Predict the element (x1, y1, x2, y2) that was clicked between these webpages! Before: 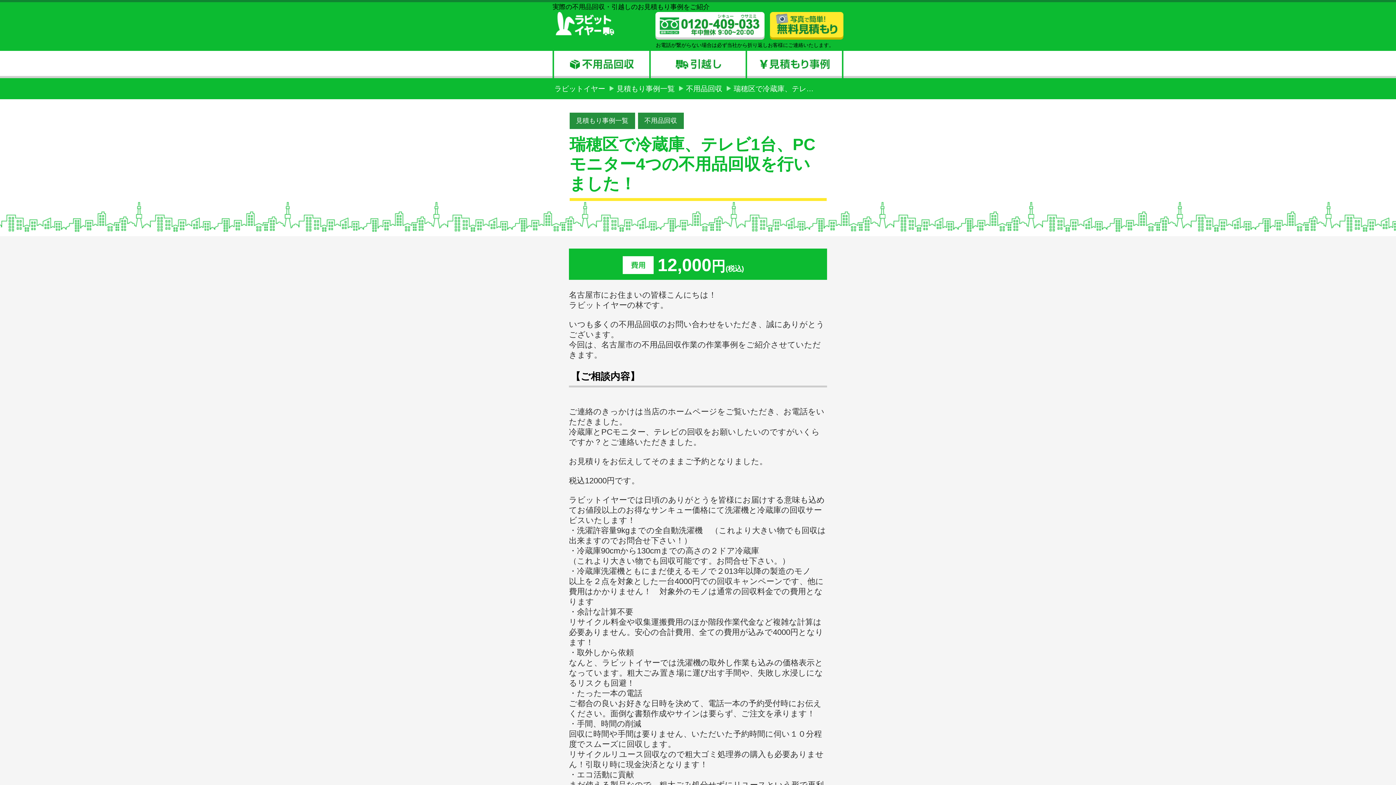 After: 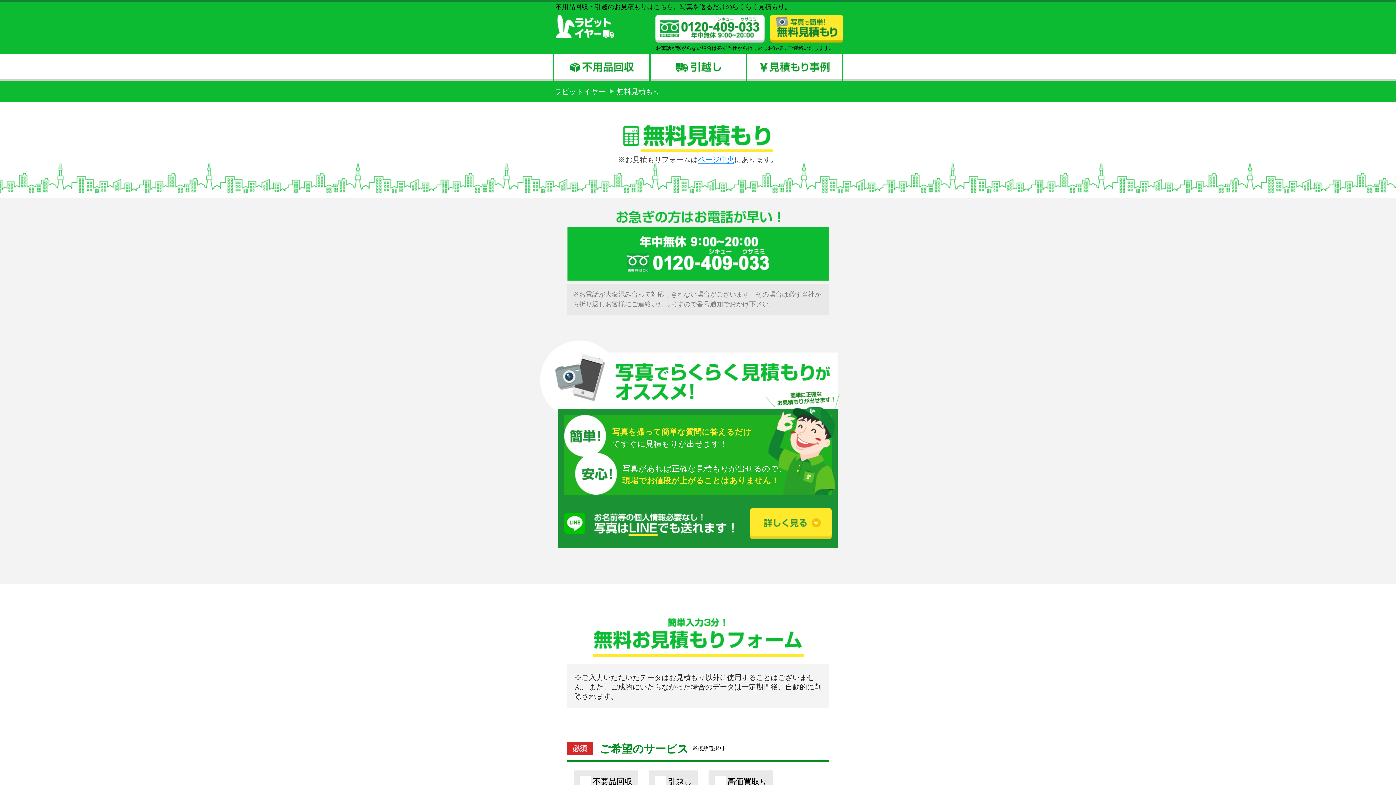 Action: bbox: (770, 12, 843, 39)